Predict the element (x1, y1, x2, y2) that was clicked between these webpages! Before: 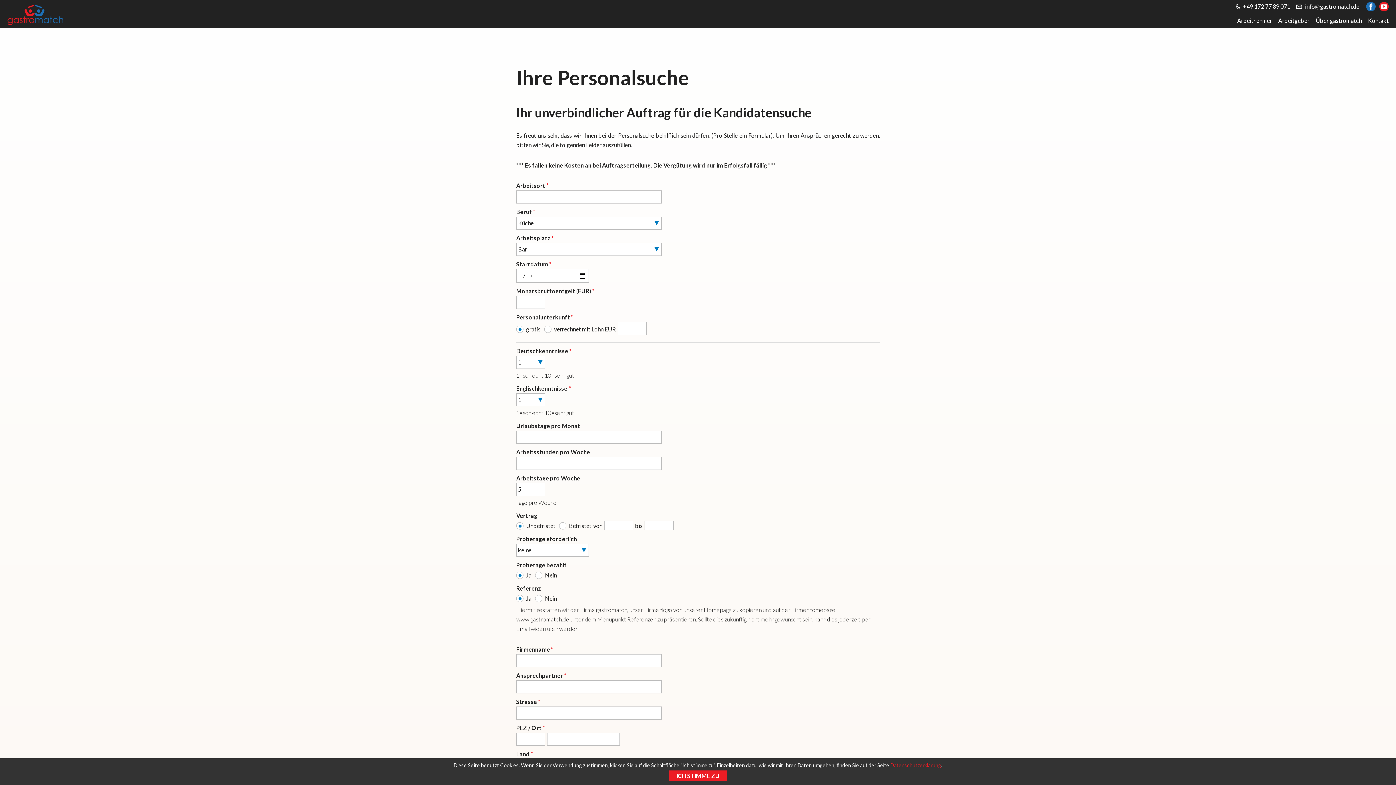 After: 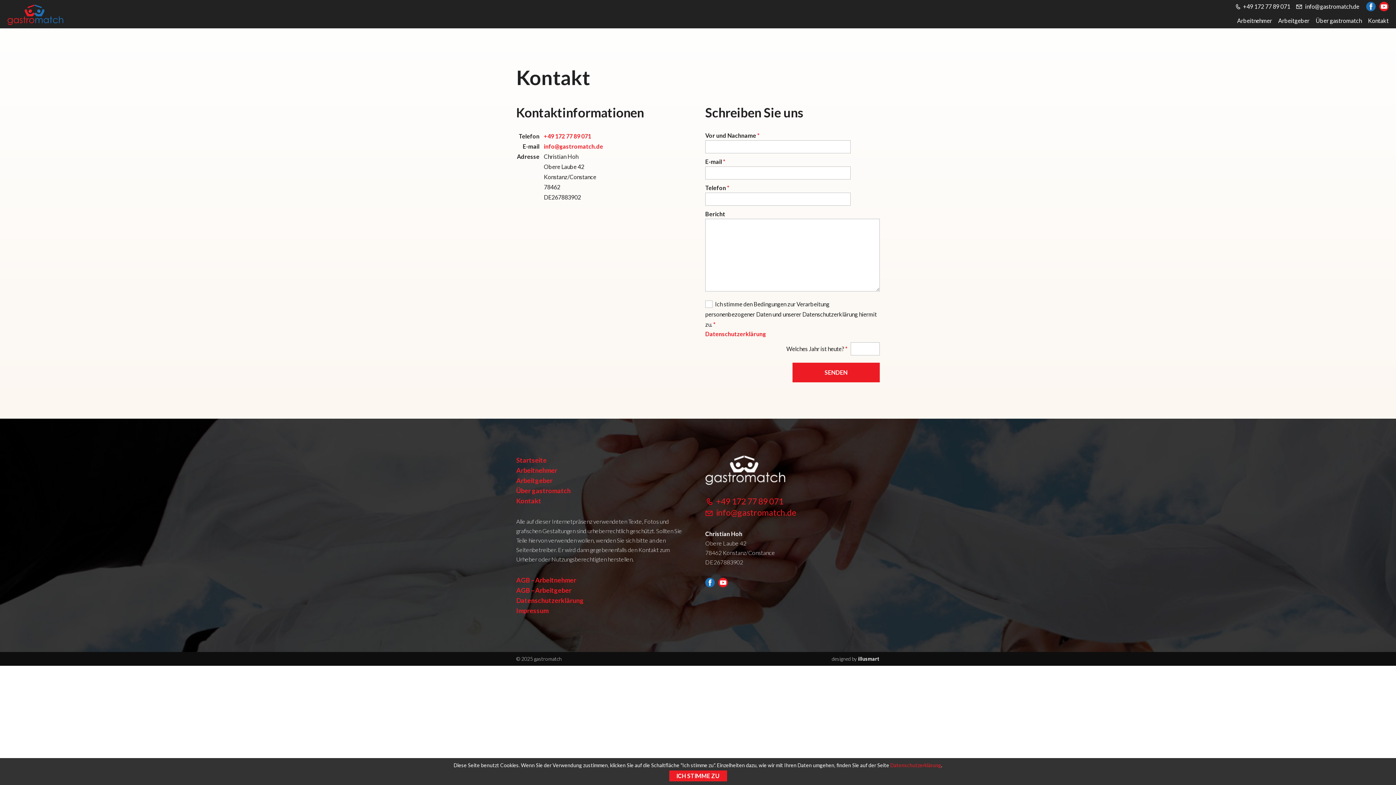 Action: bbox: (1365, 13, 1389, 28) label: Kontakt